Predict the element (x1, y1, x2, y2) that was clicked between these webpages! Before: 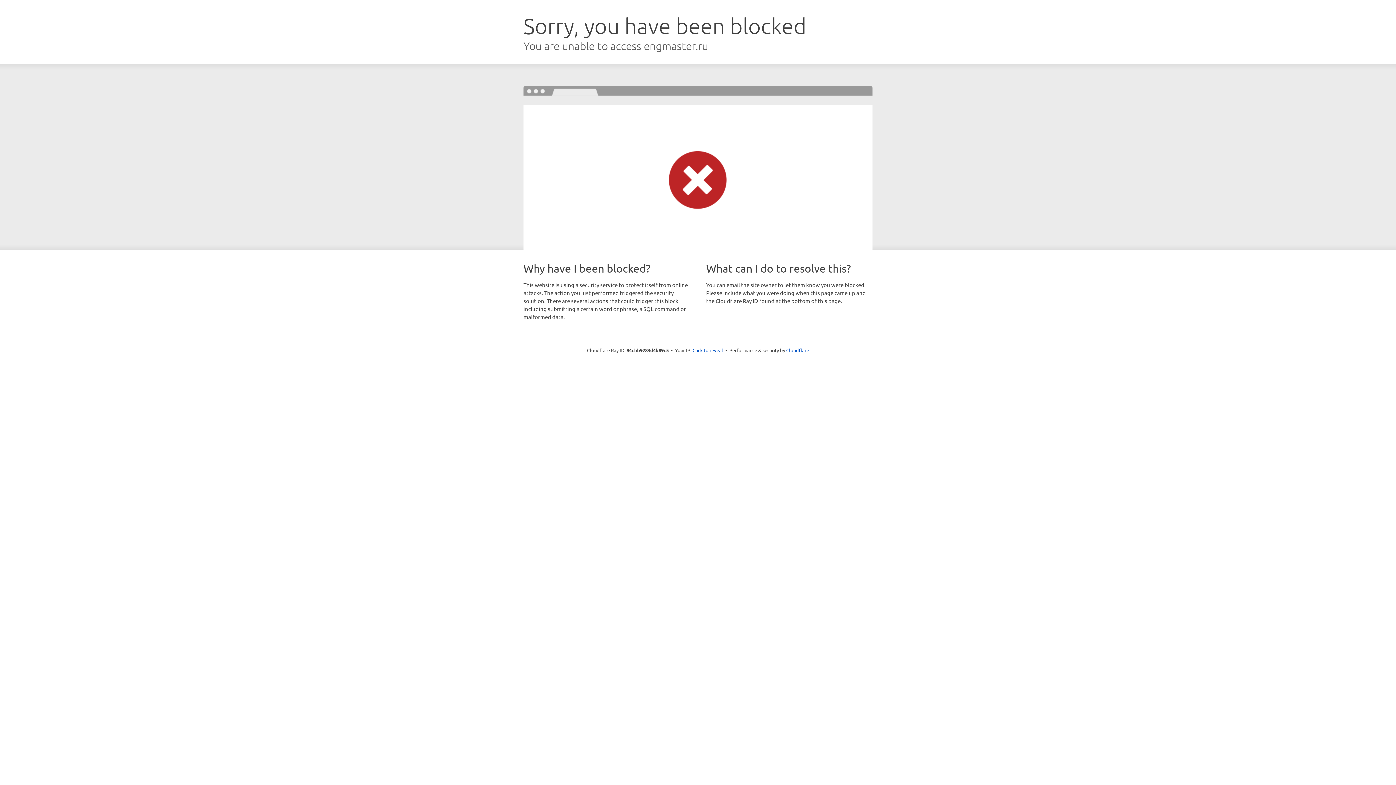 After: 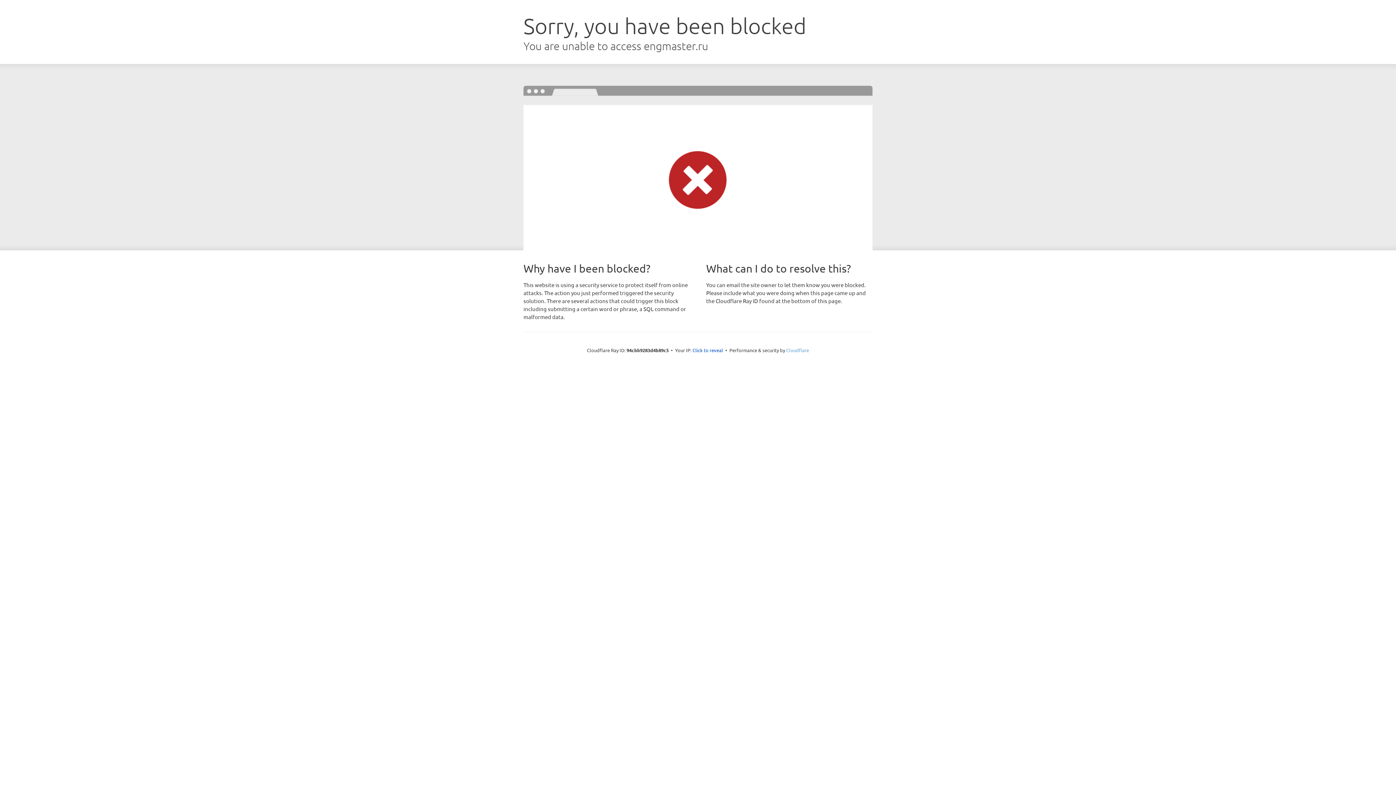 Action: bbox: (786, 347, 809, 353) label: Cloudflare